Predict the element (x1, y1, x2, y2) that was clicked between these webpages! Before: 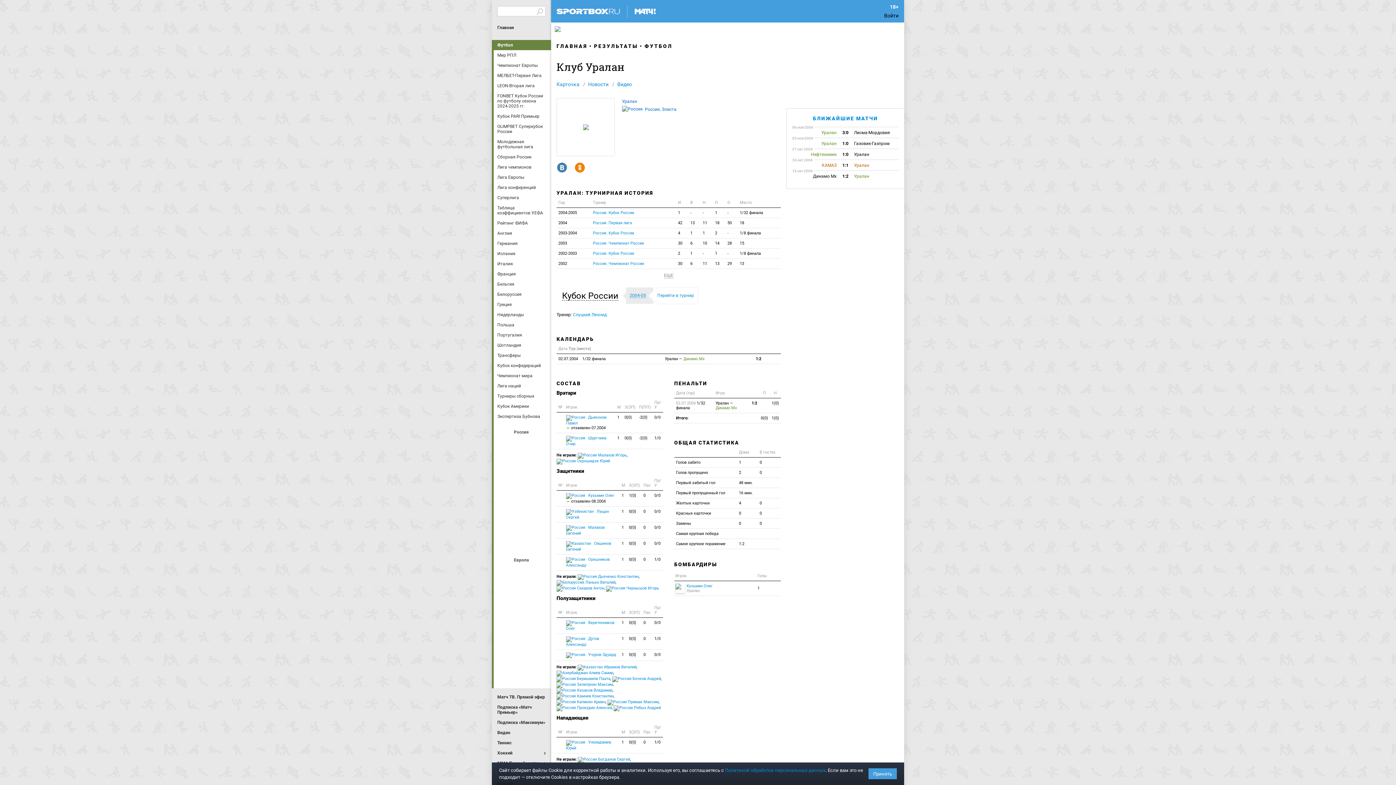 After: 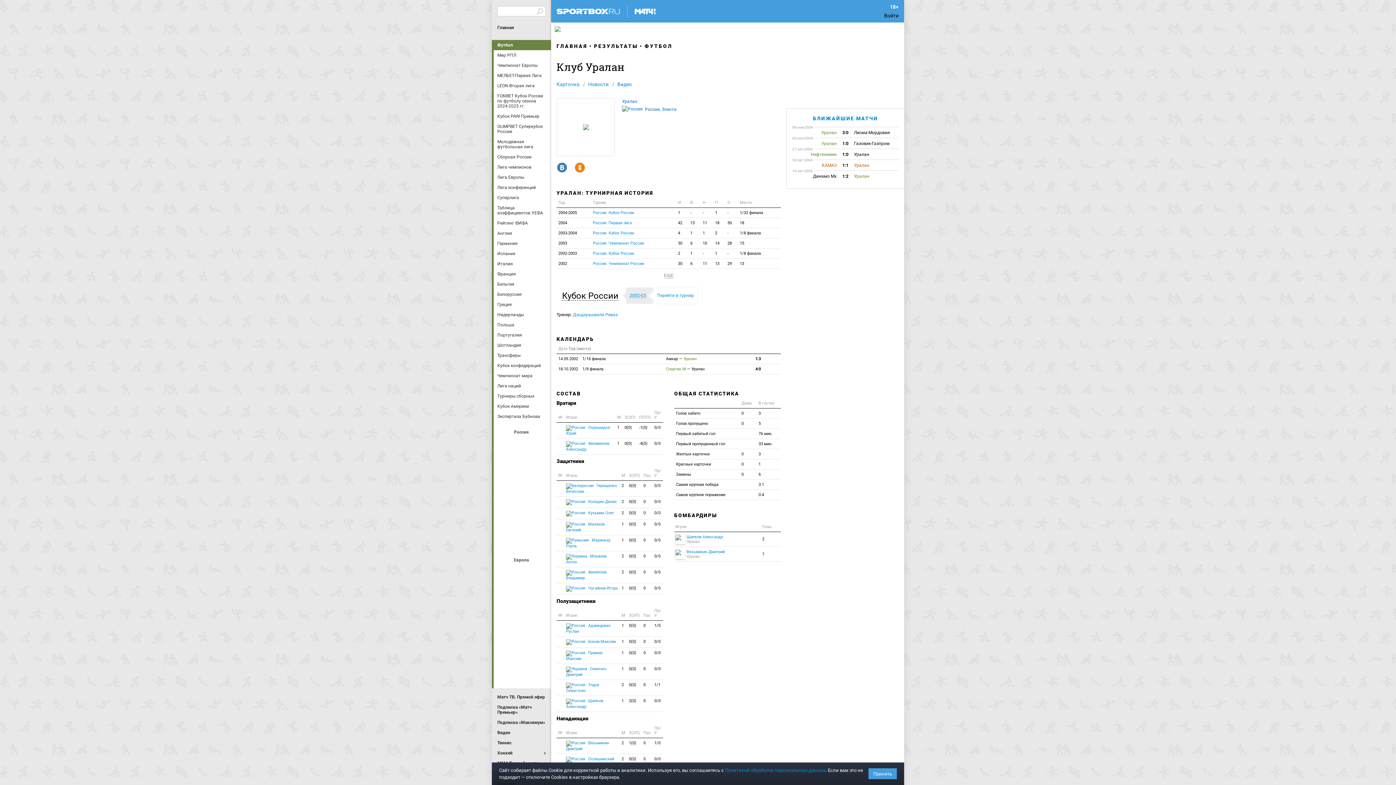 Action: label: Россия. Кубок России bbox: (591, 248, 676, 258)